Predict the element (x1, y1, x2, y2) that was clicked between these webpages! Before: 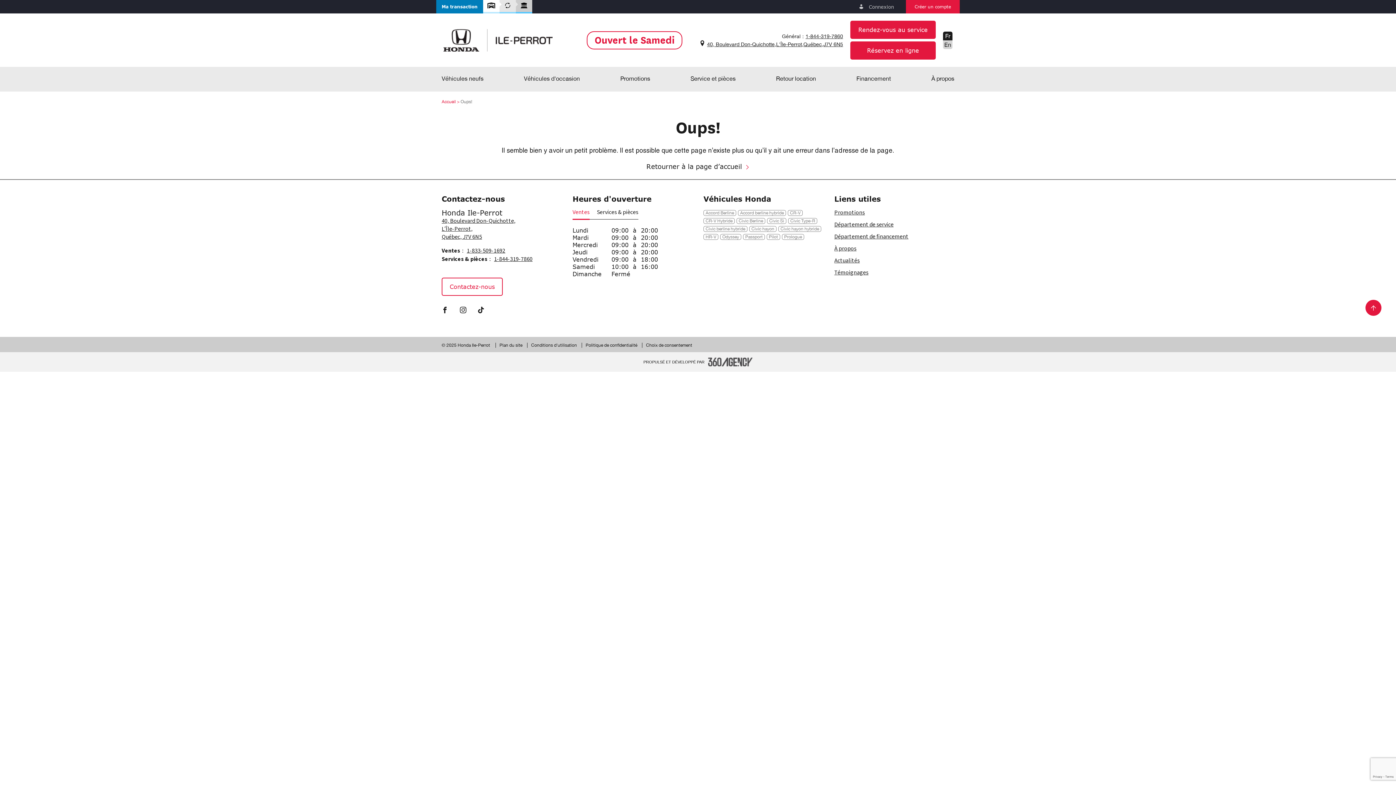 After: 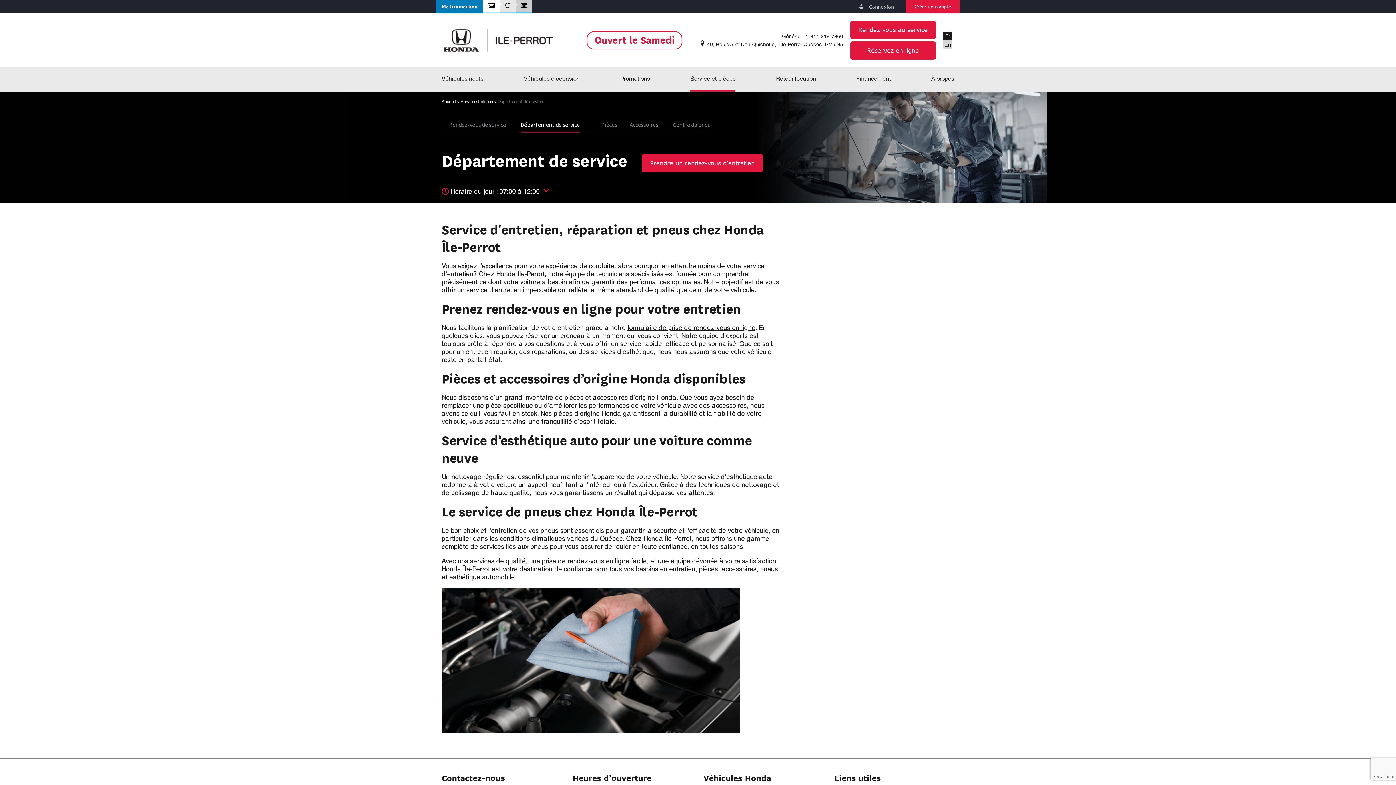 Action: label: Département de service bbox: (834, 220, 893, 228)